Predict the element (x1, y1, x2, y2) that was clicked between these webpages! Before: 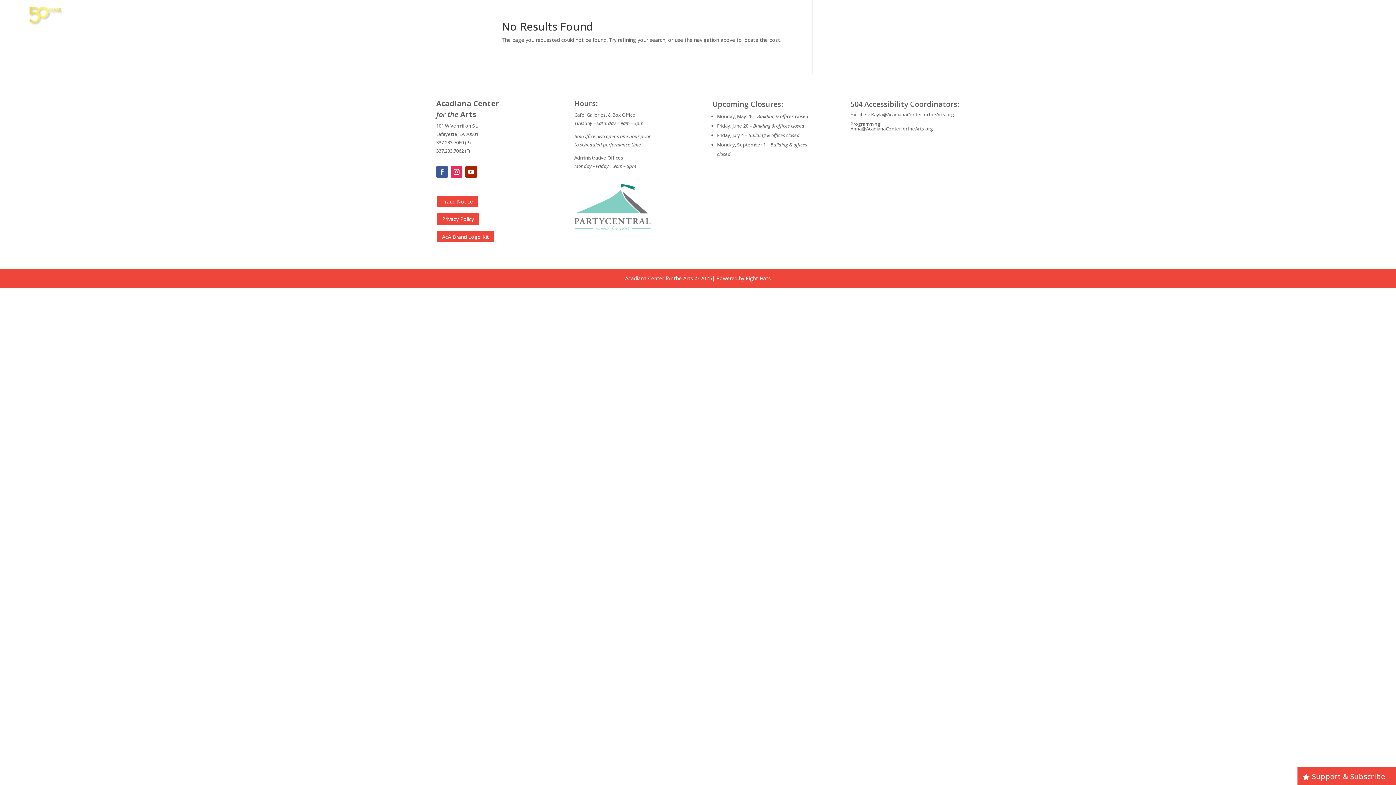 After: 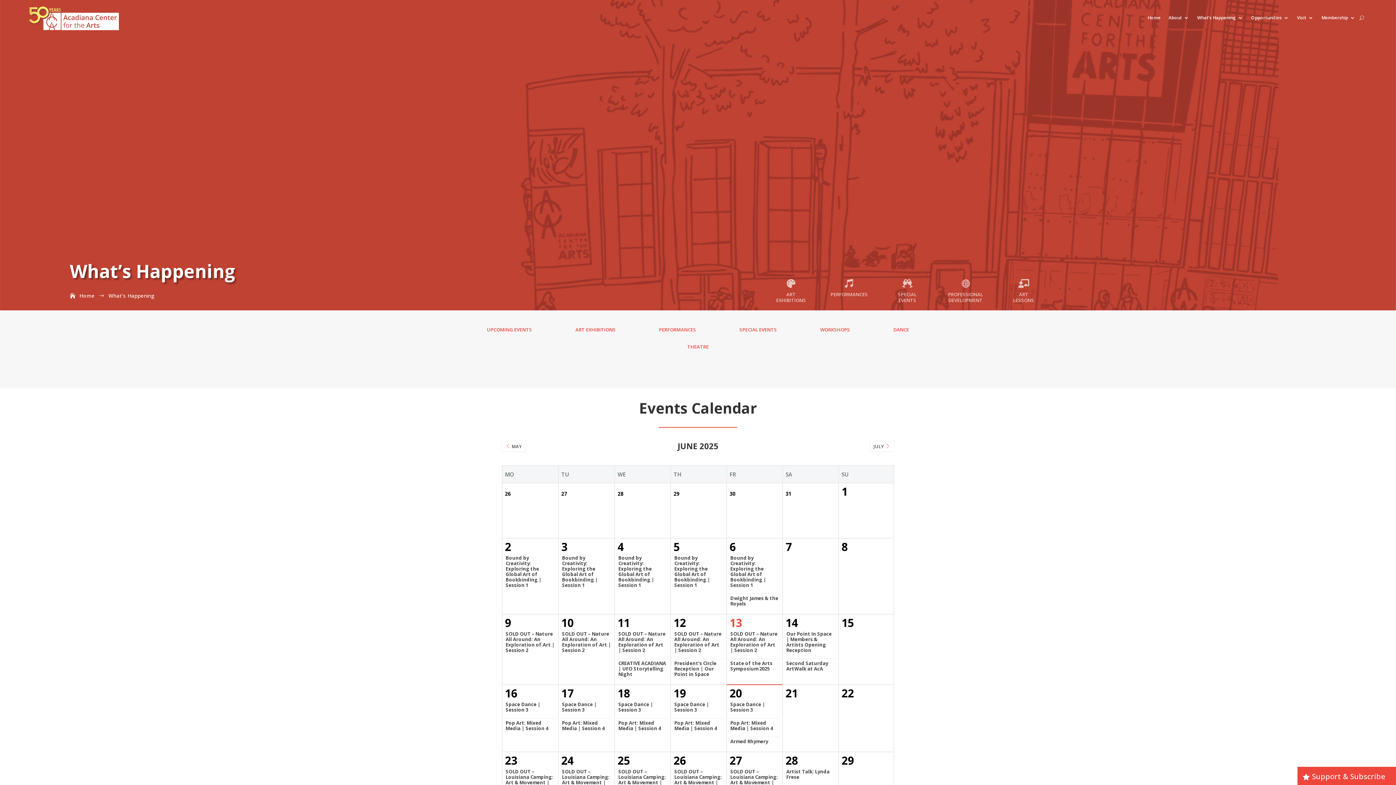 Action: label: What’s Happening bbox: (1197, 15, 1243, 23)